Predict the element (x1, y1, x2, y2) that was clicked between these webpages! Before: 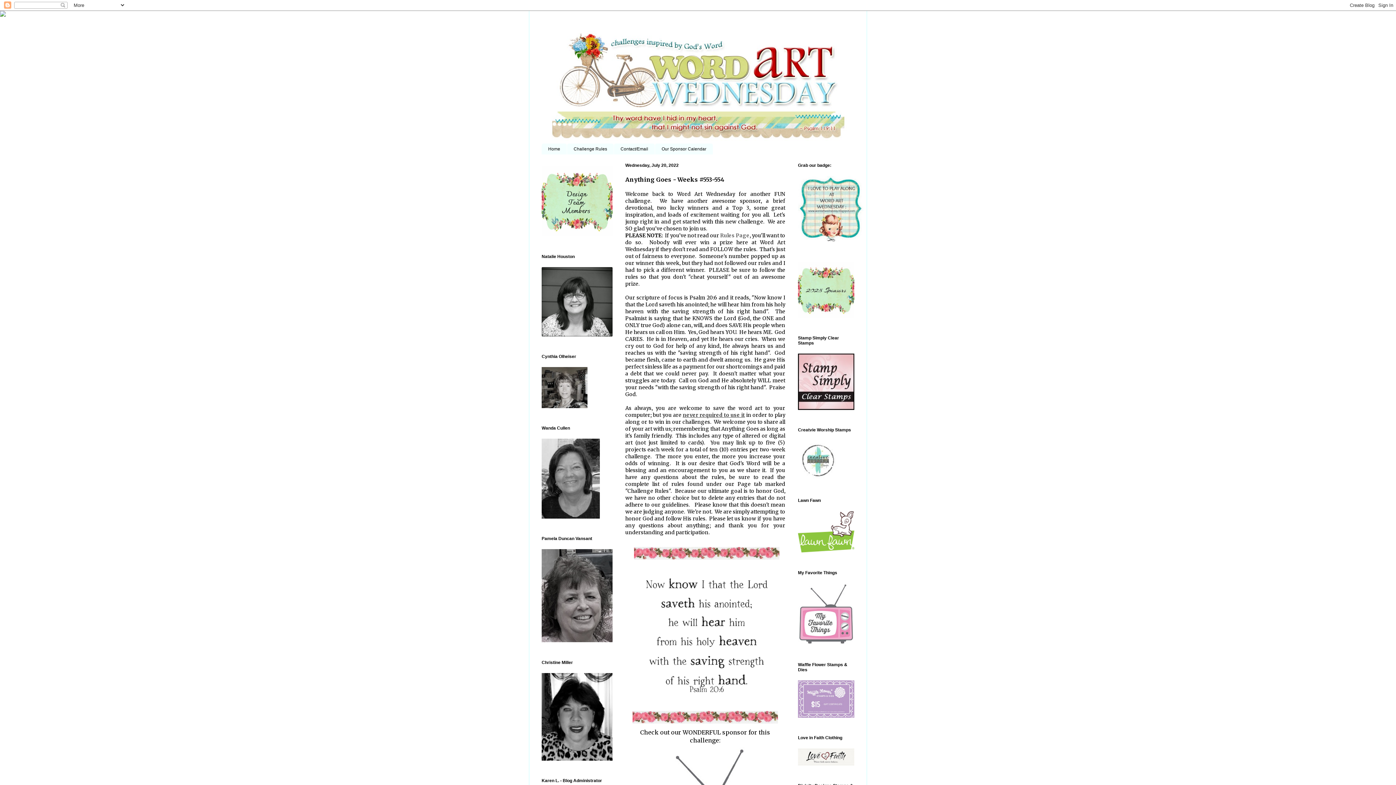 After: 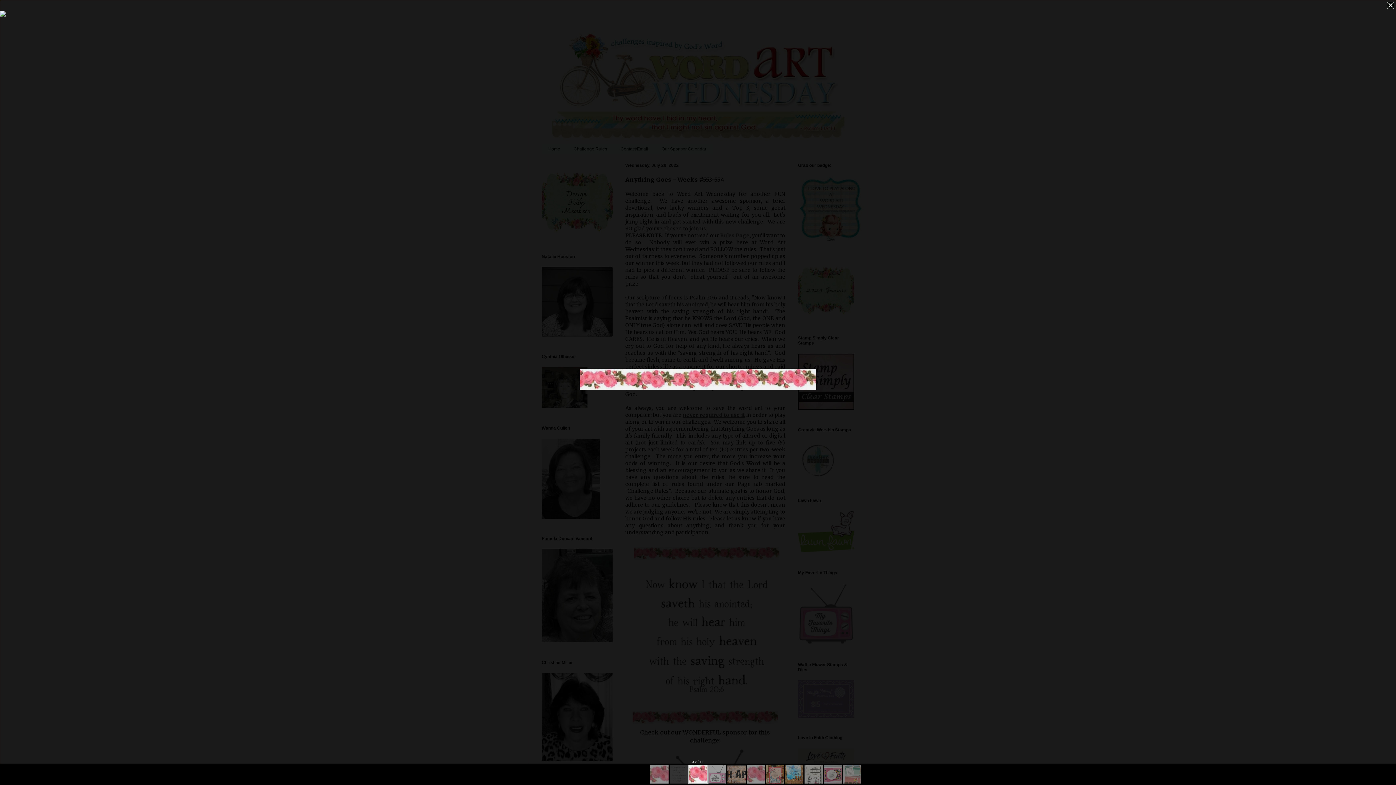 Action: bbox: (629, 721, 781, 728)